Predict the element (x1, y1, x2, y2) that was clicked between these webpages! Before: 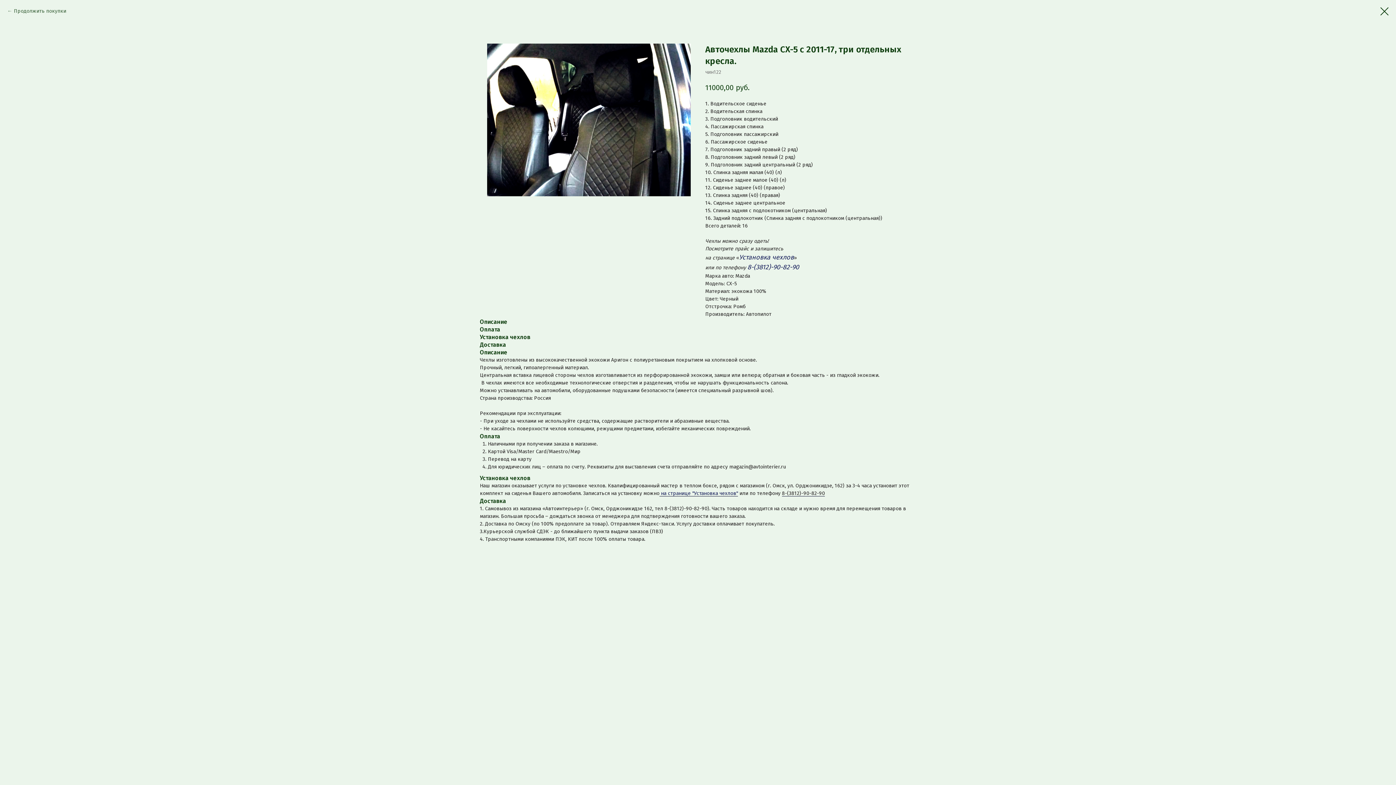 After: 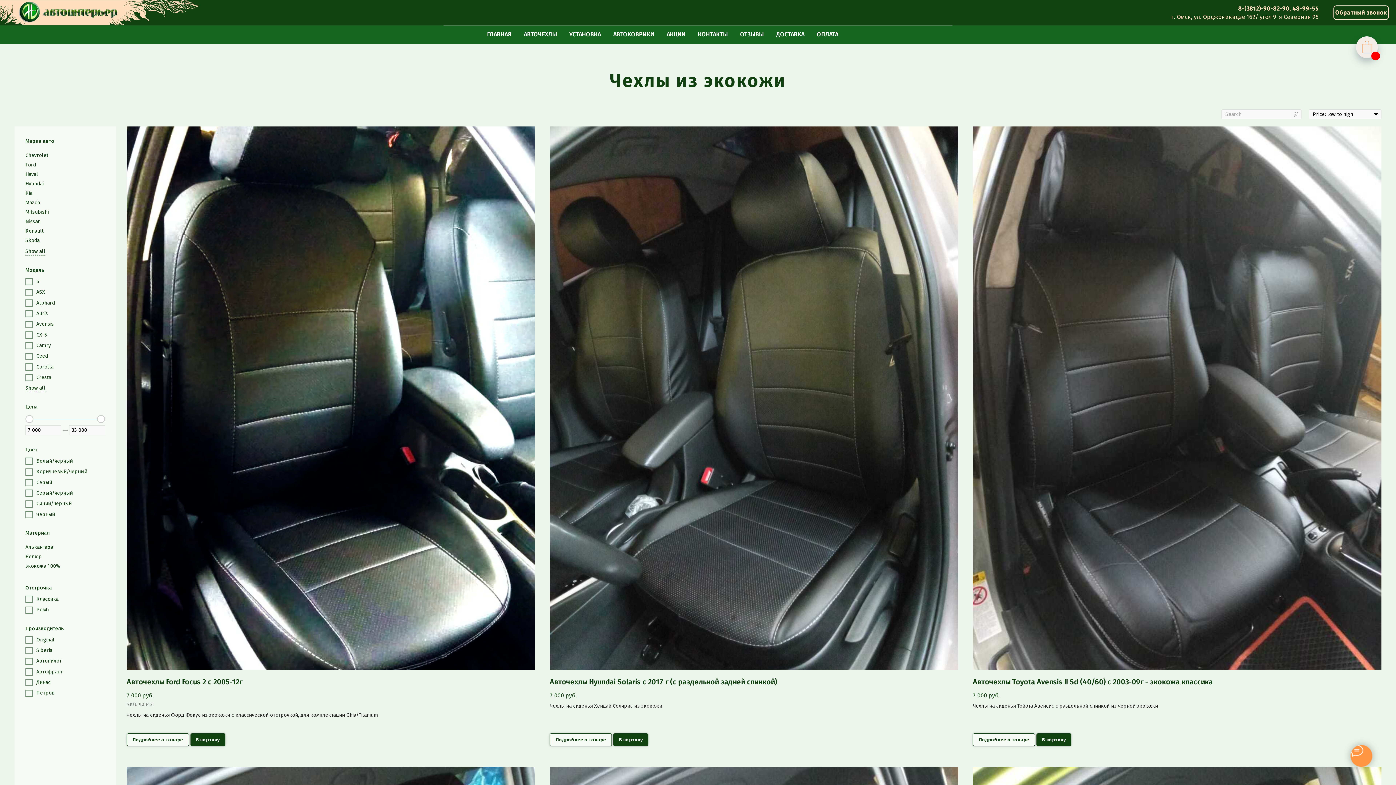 Action: label: Продолжить покупки bbox: (7, 7, 66, 14)